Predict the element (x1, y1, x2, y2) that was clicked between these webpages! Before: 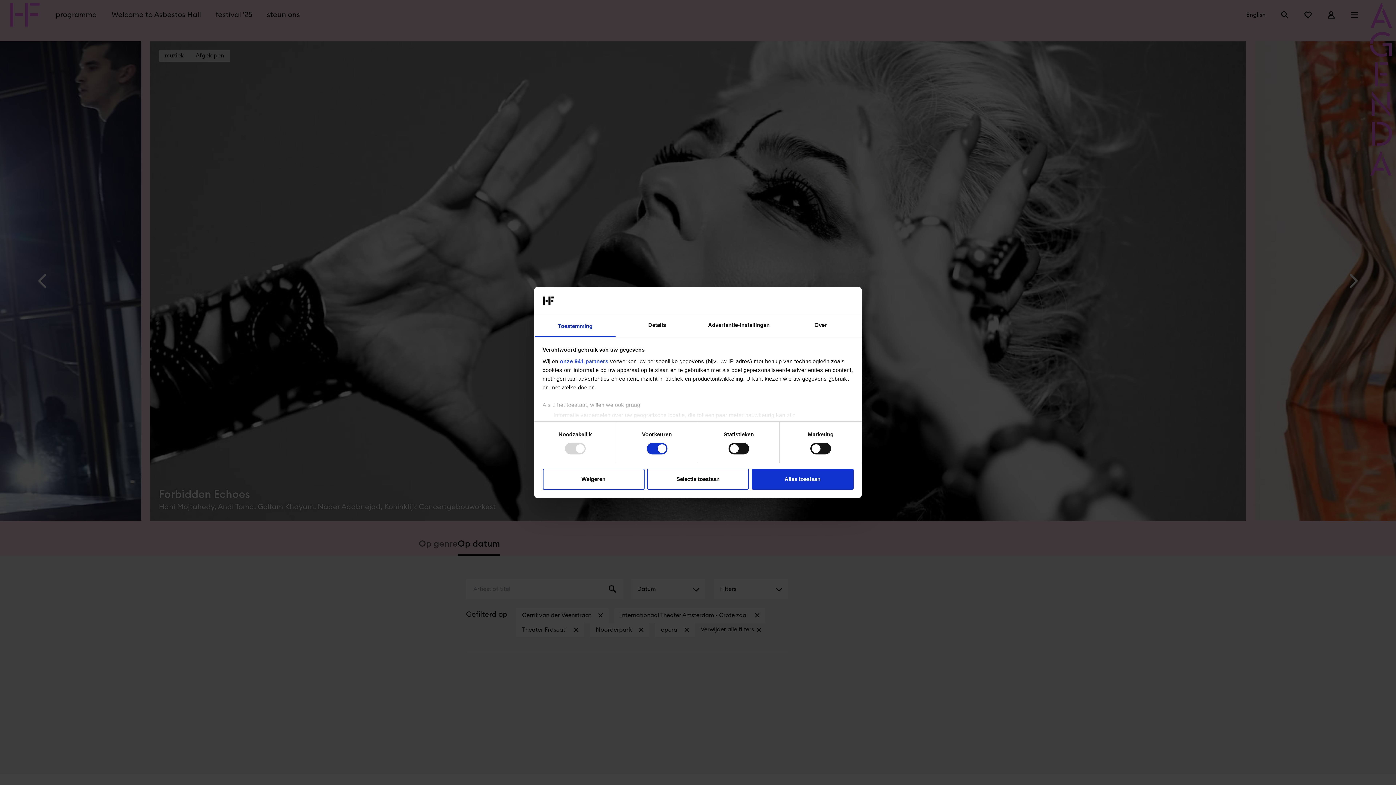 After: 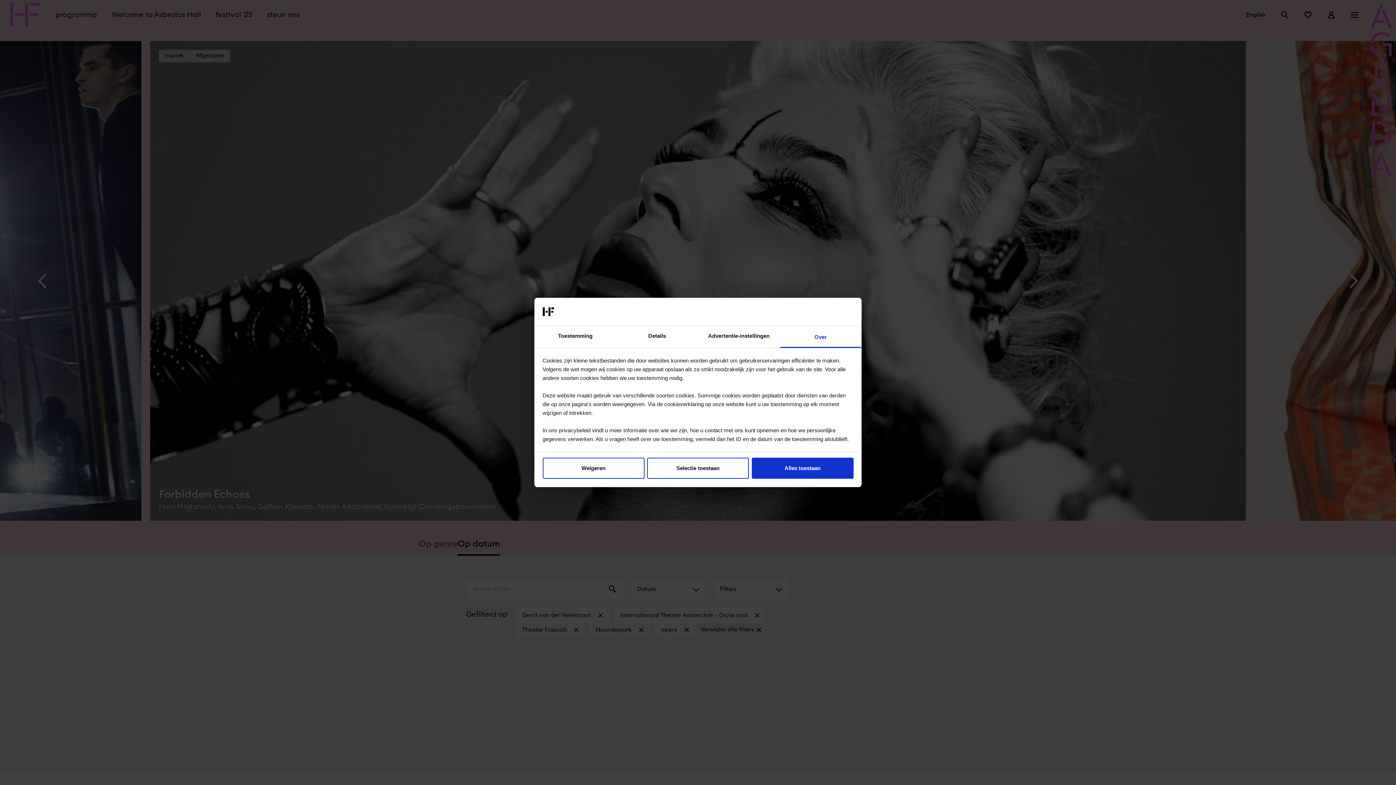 Action: bbox: (780, 315, 861, 337) label: Over